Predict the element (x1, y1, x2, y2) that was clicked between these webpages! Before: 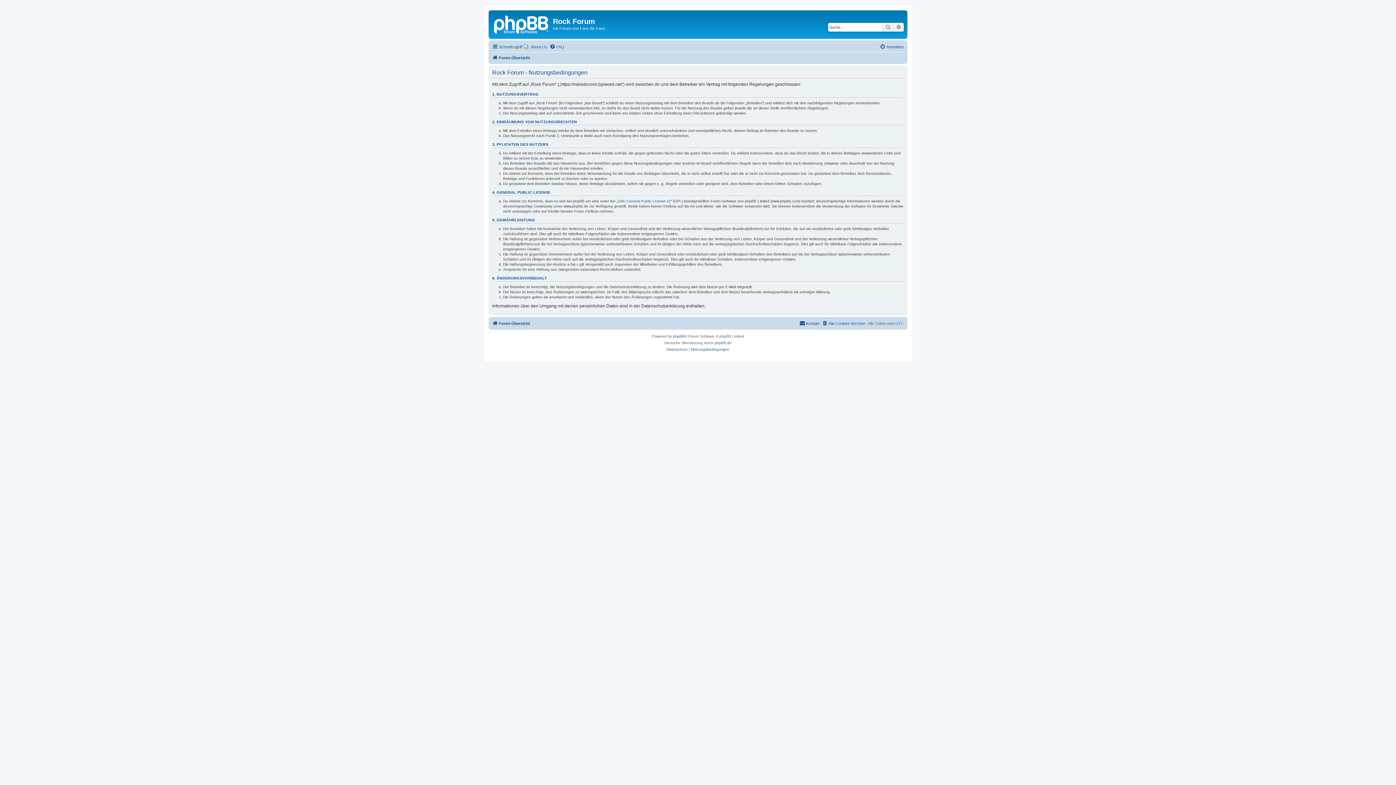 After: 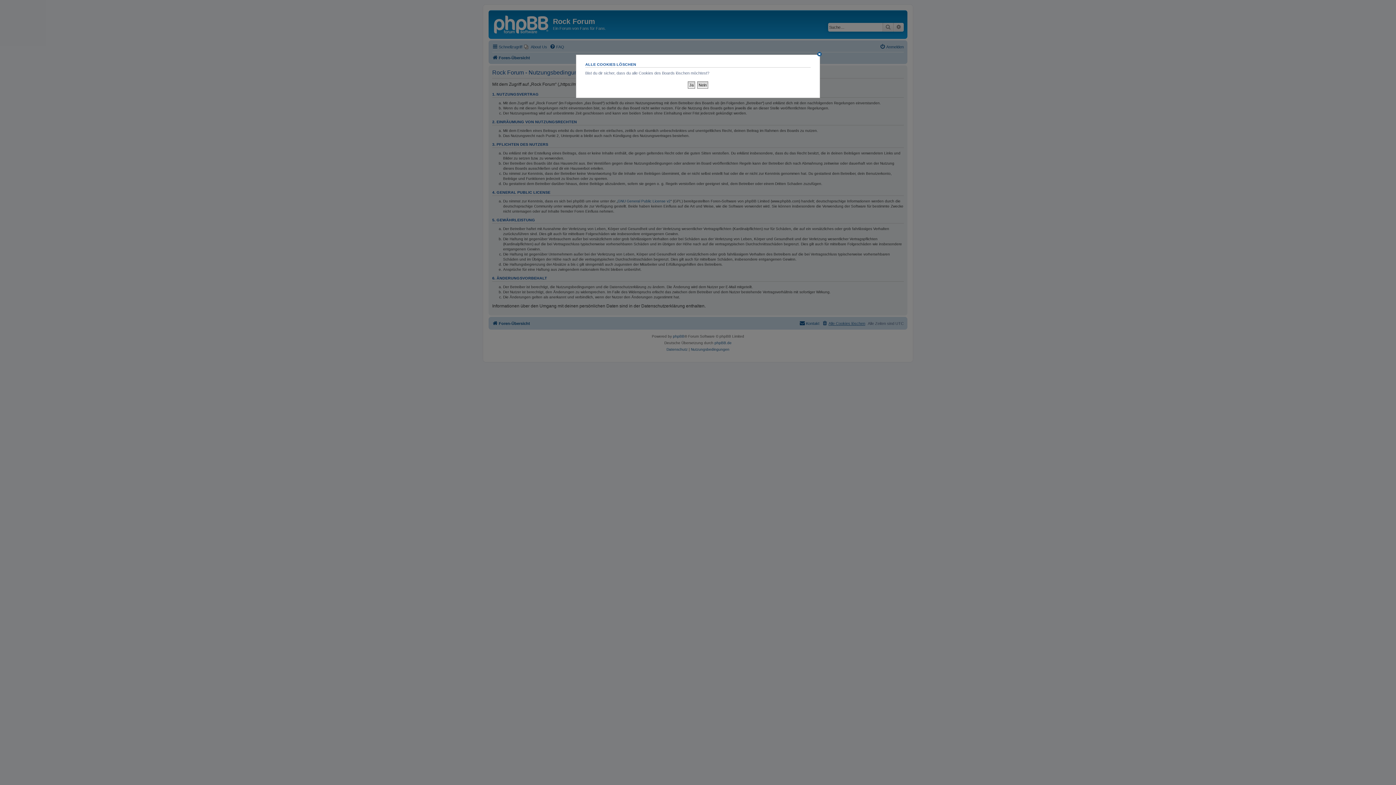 Action: bbox: (822, 319, 865, 327) label: Alle Cookies löschen